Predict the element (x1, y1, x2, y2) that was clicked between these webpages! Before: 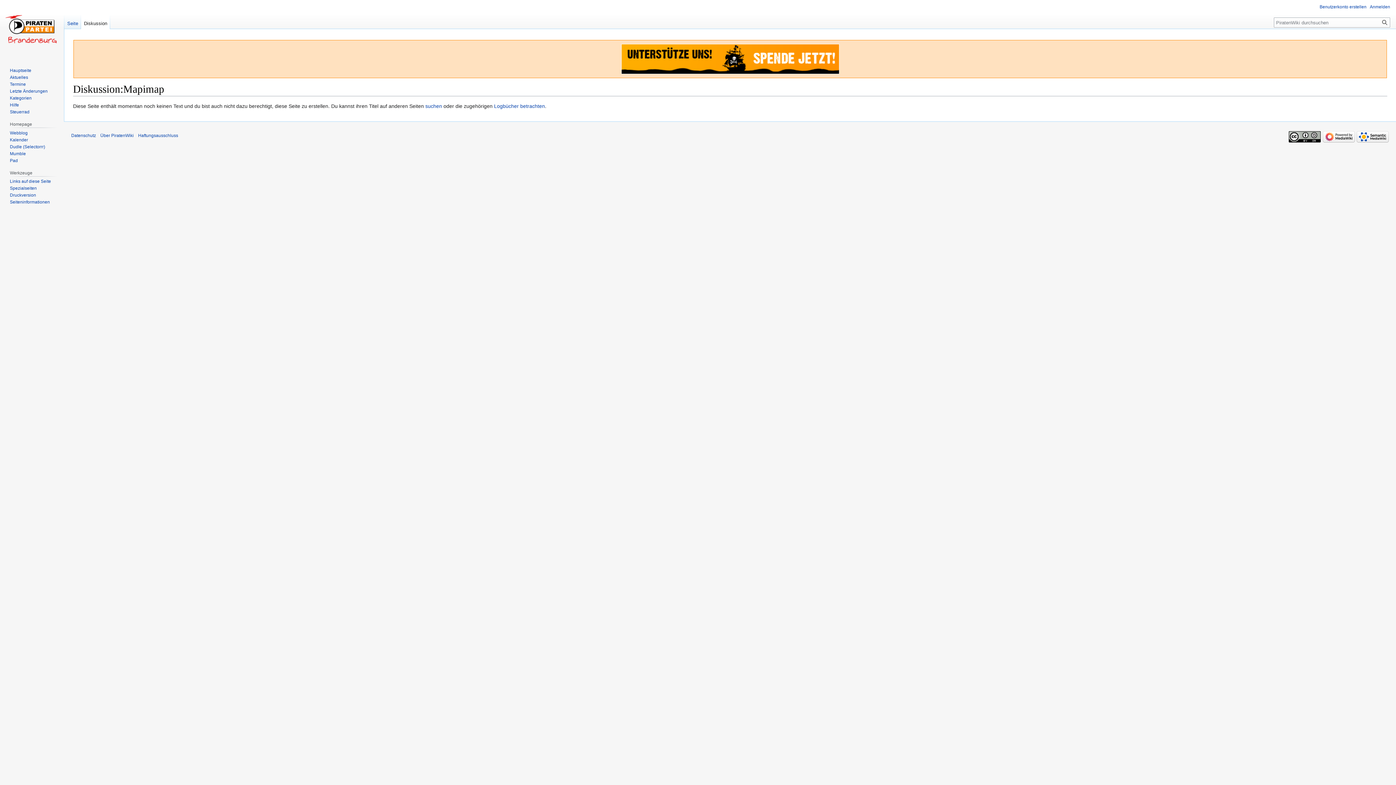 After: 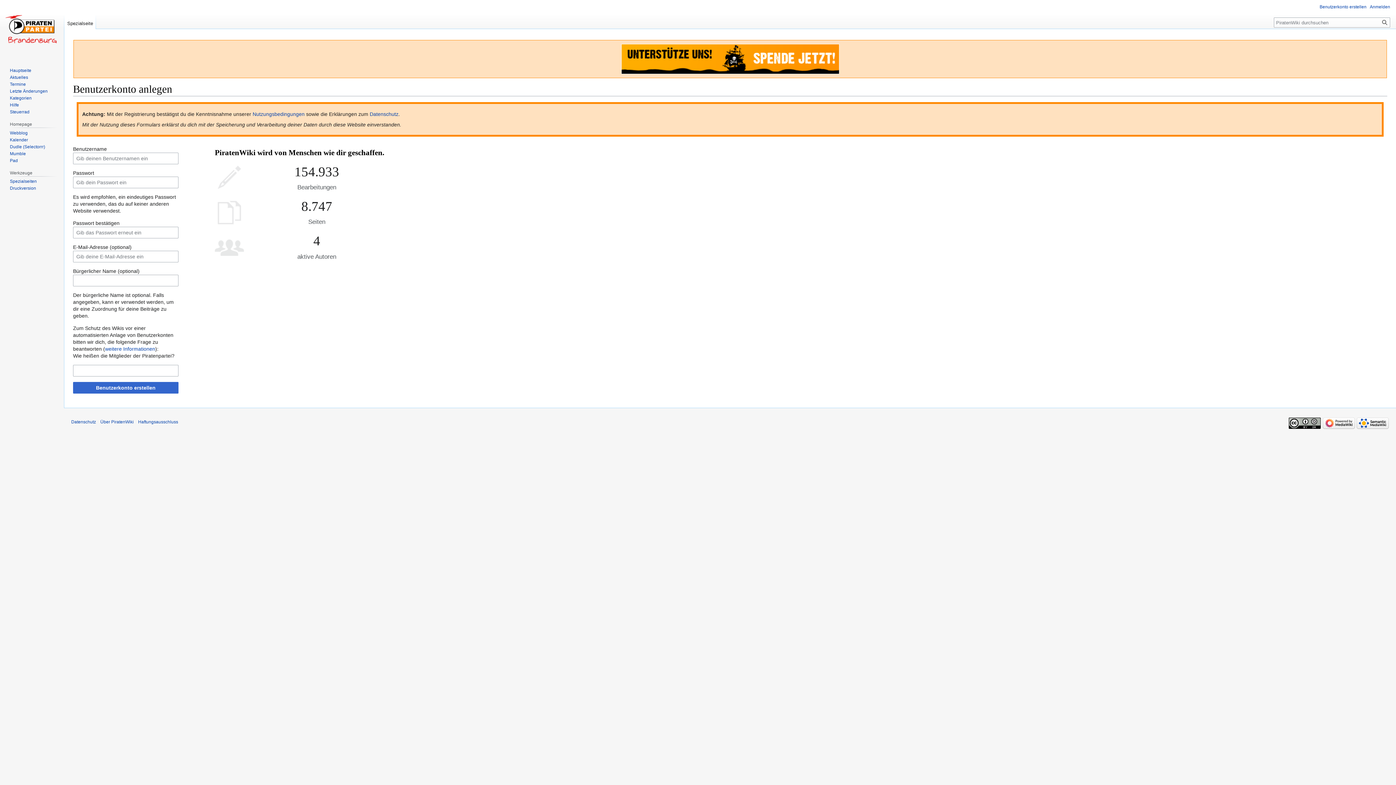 Action: label: Benutzerkonto erstellen bbox: (1320, 4, 1366, 9)